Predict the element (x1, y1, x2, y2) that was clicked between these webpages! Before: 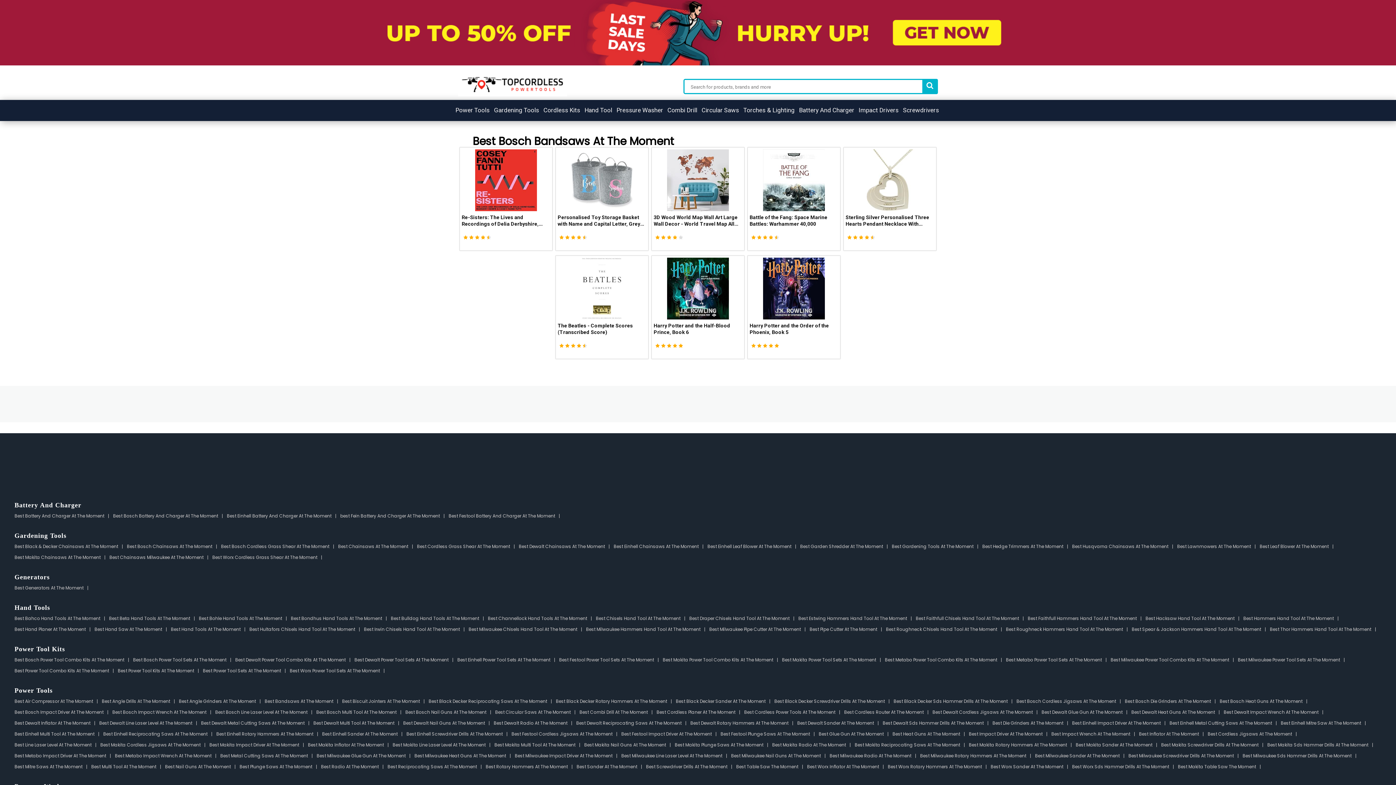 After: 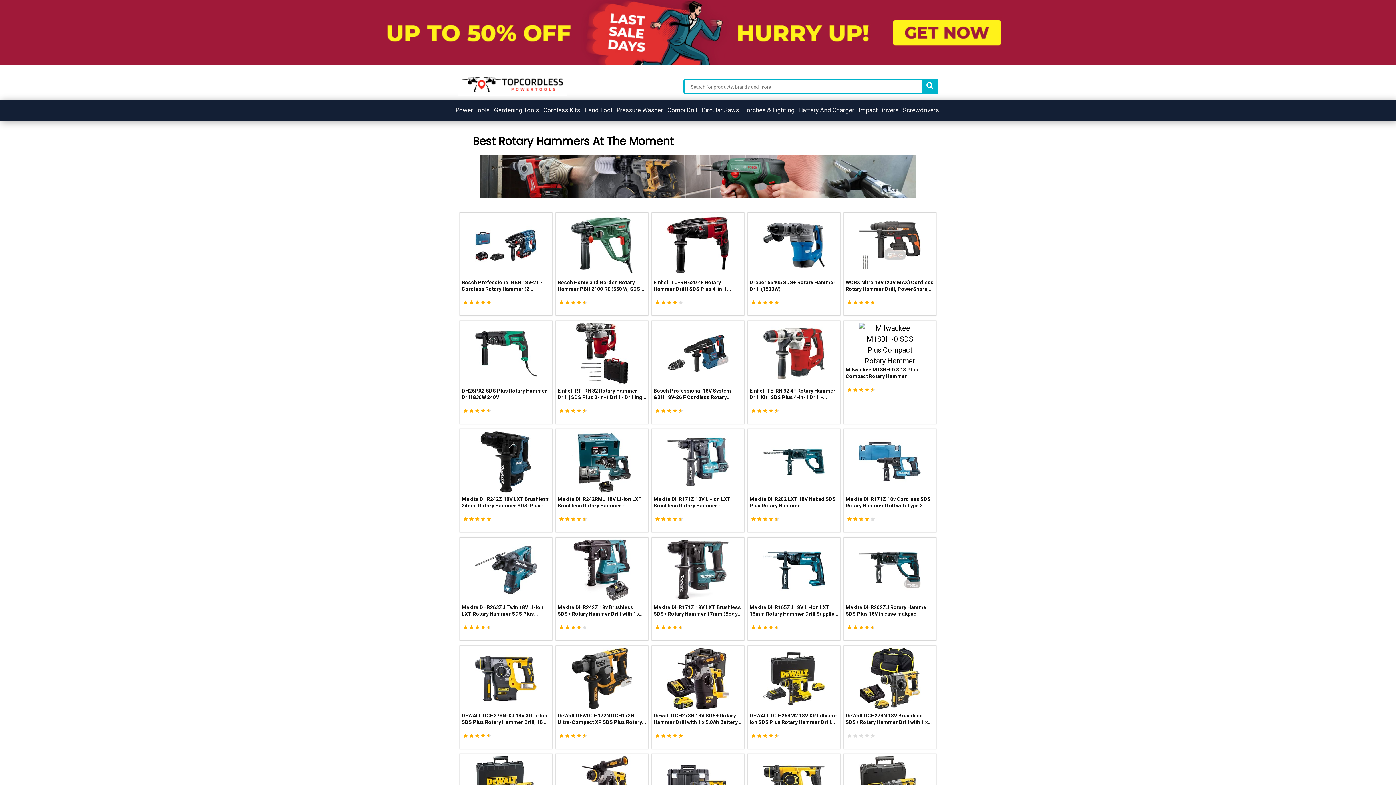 Action: bbox: (485, 764, 576, 770) label: Best Rotary Hammers At The Moment